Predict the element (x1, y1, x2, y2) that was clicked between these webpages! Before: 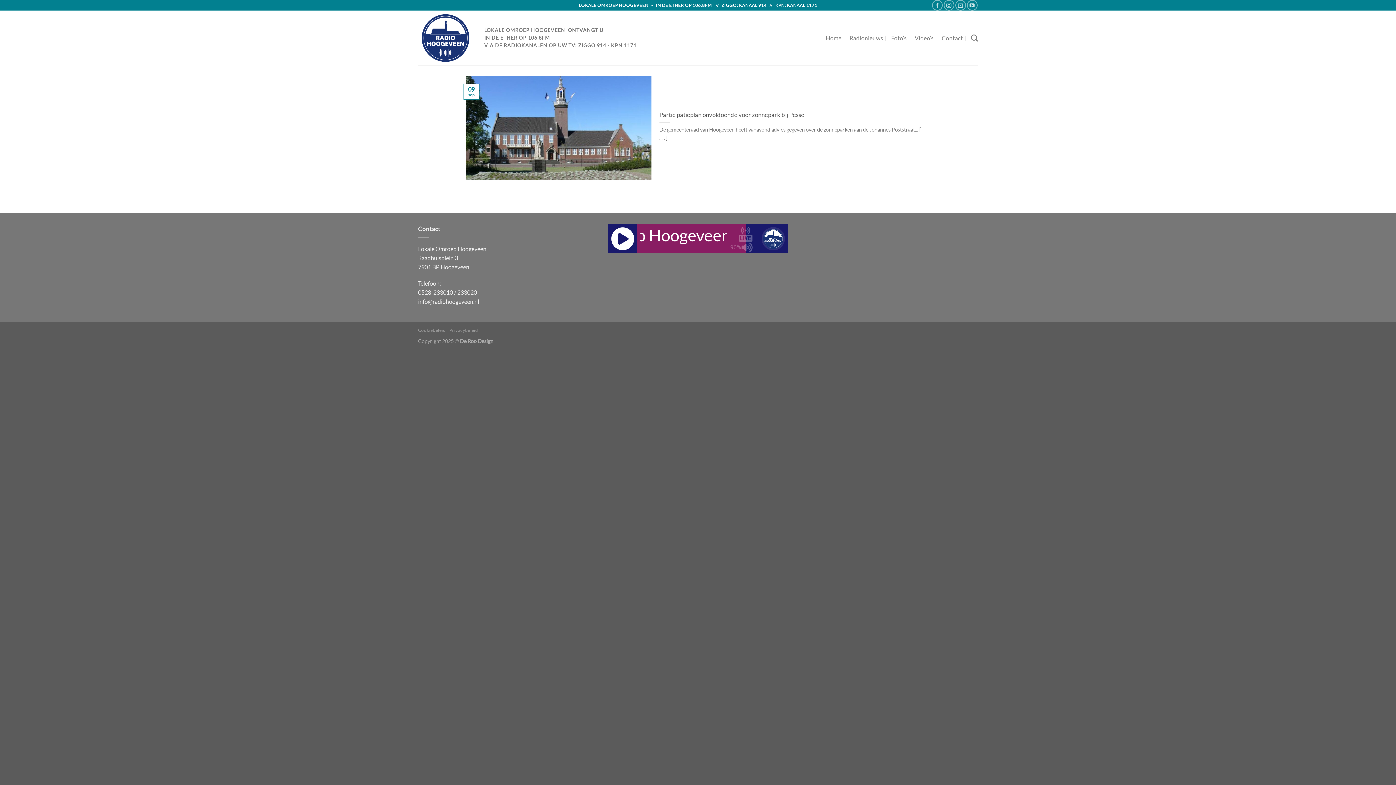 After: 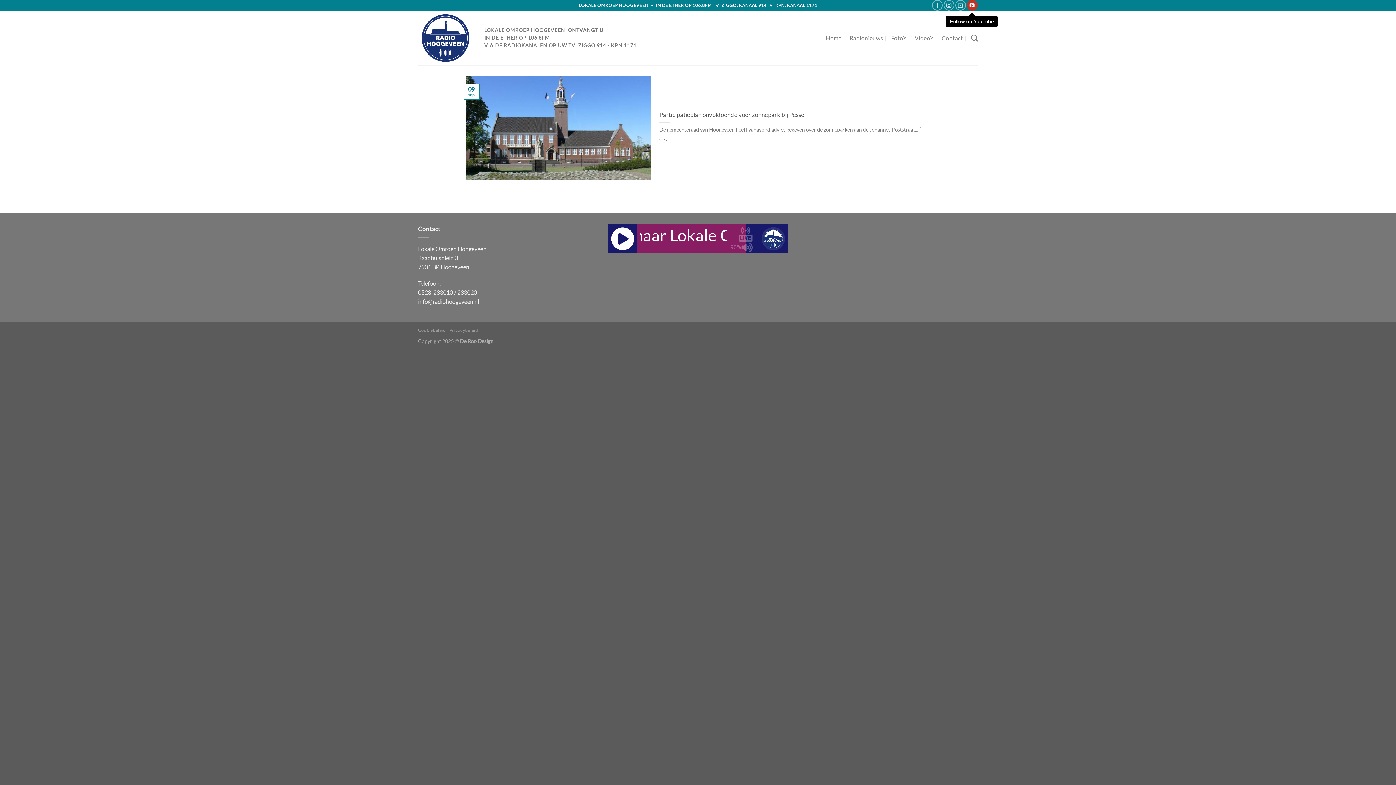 Action: label: Follow on YouTube bbox: (967, 0, 977, 10)